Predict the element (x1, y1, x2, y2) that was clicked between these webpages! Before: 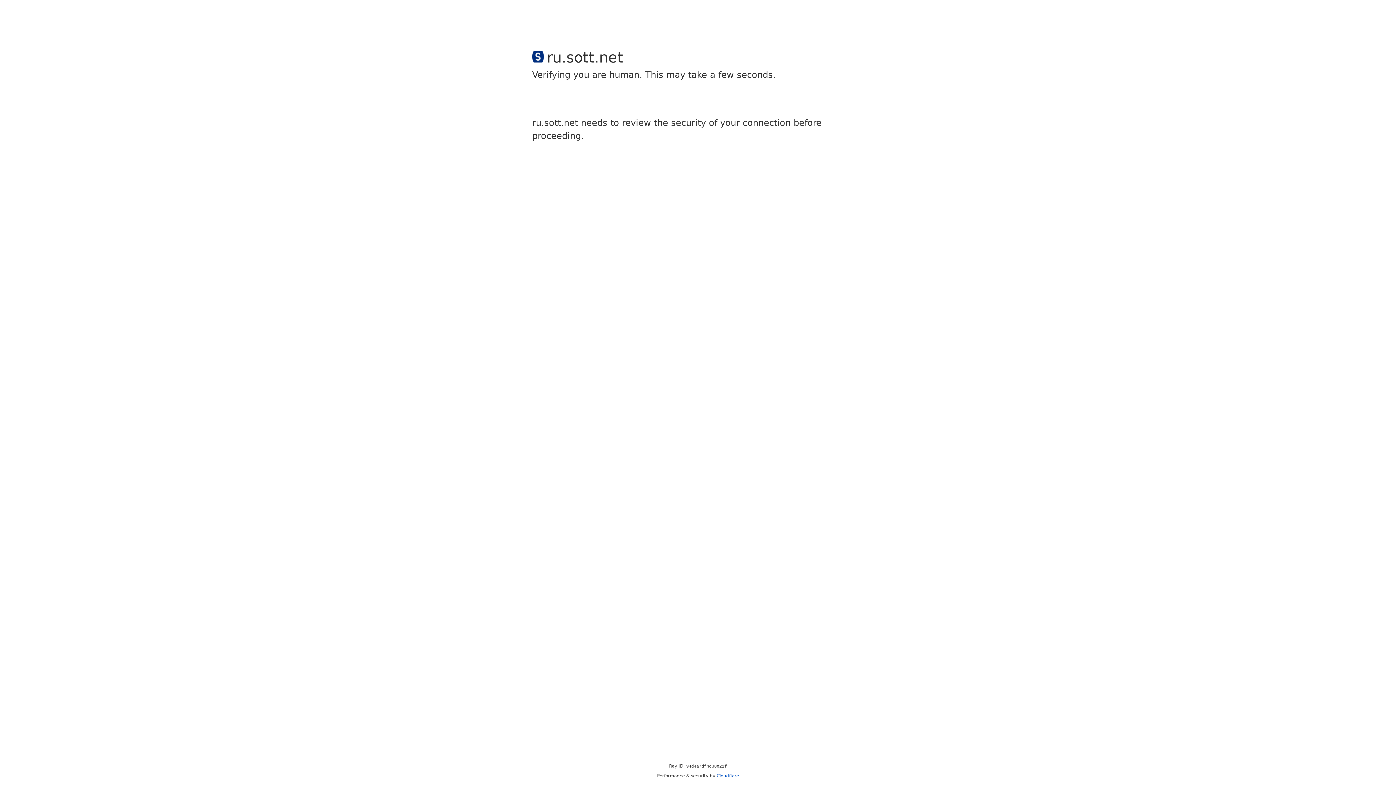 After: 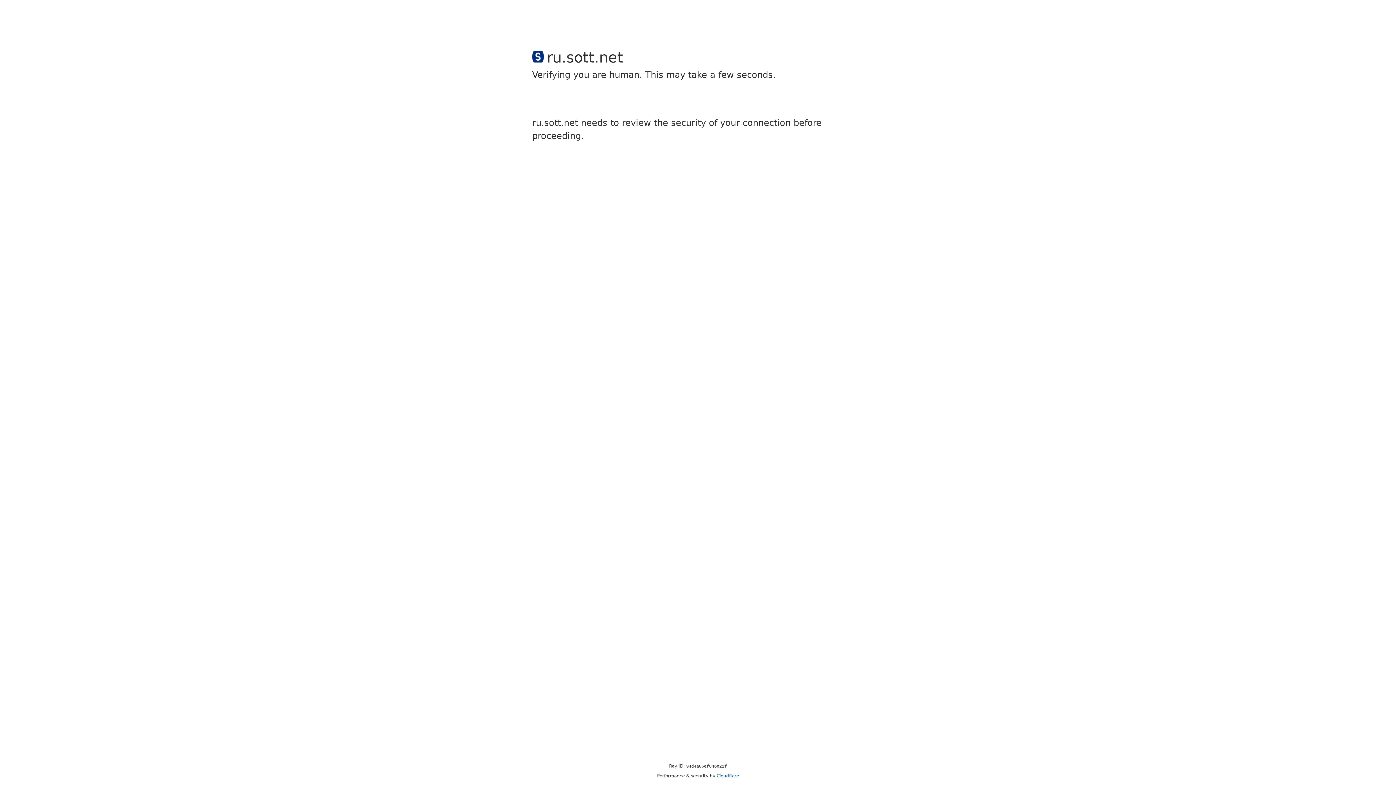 Action: bbox: (716, 773, 739, 778) label: Cloudflare